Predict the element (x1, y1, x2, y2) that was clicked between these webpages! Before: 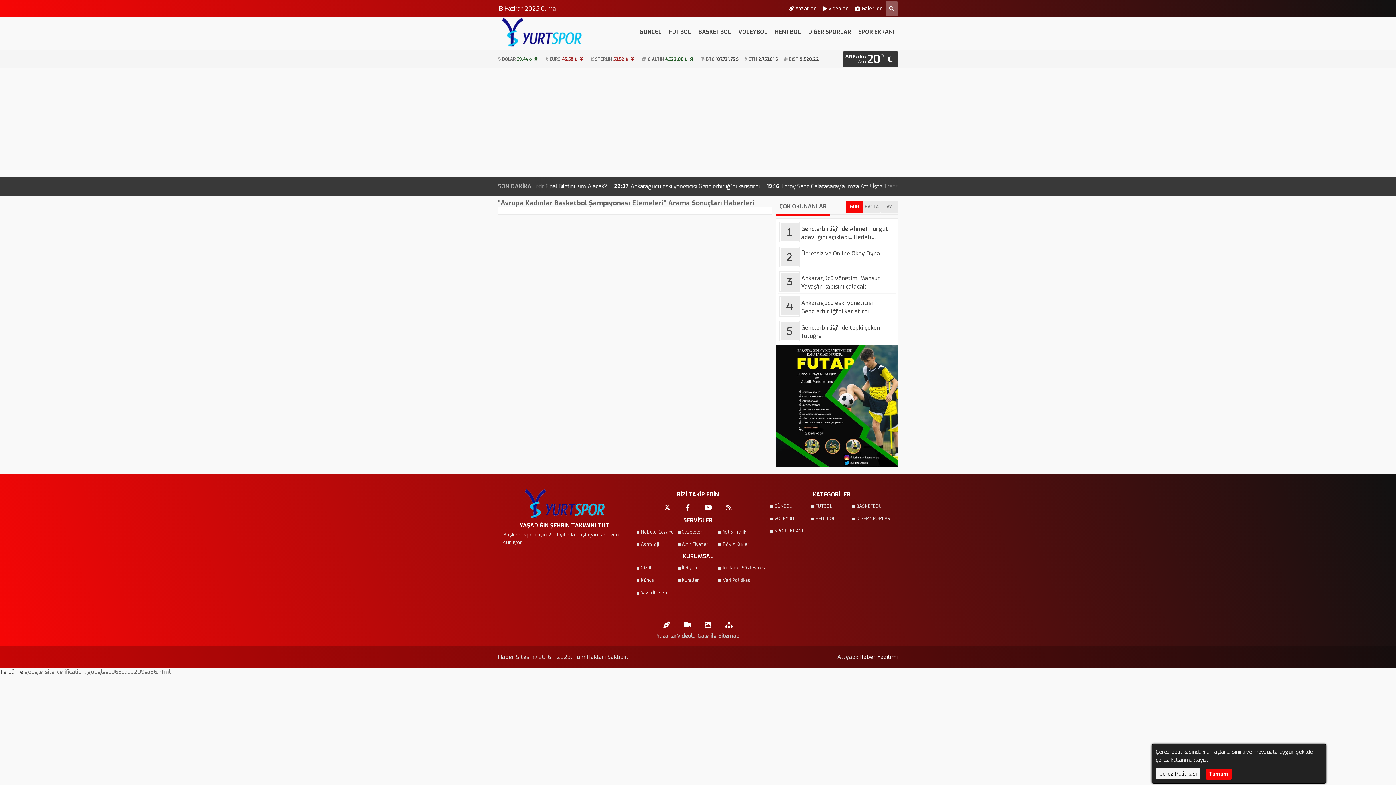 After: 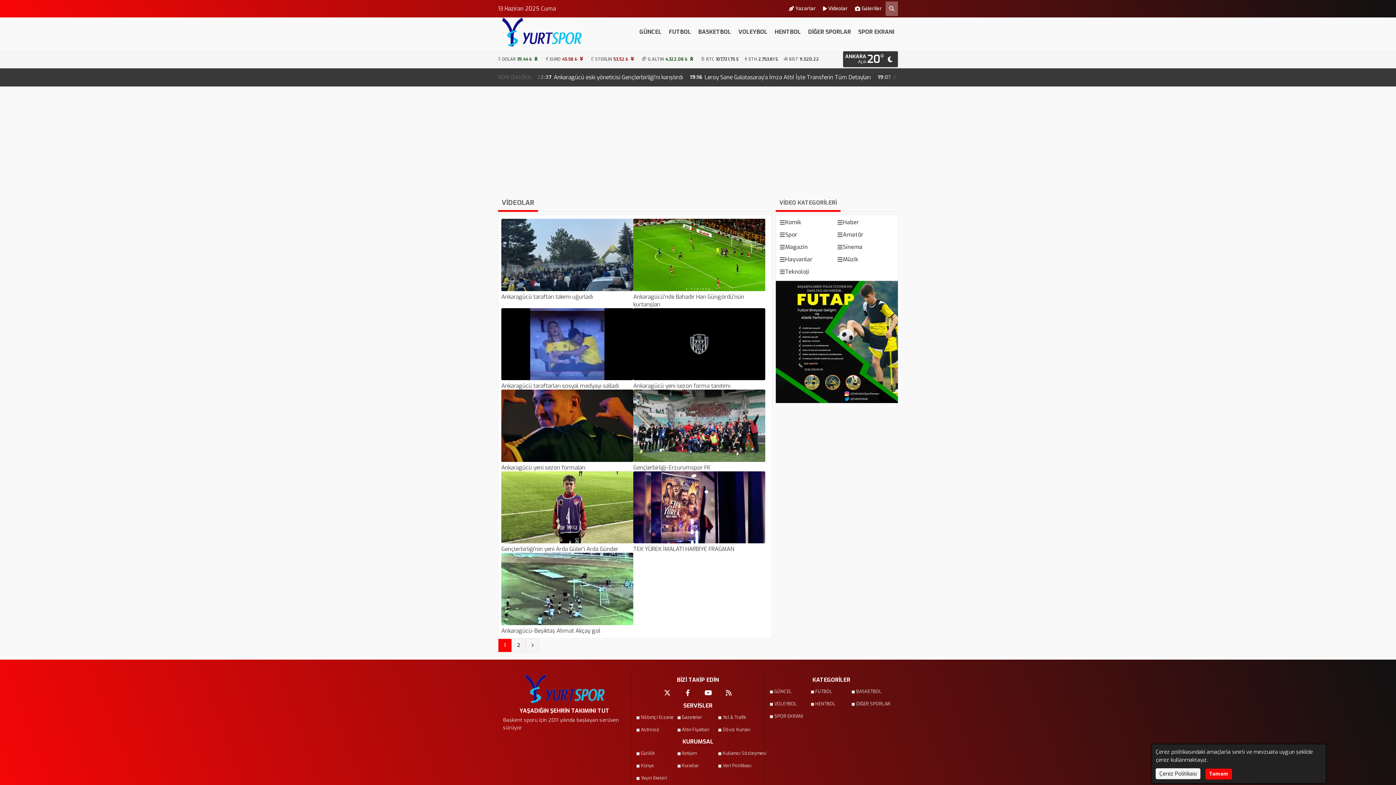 Action: bbox: (677, 614, 697, 636) label: Videolar